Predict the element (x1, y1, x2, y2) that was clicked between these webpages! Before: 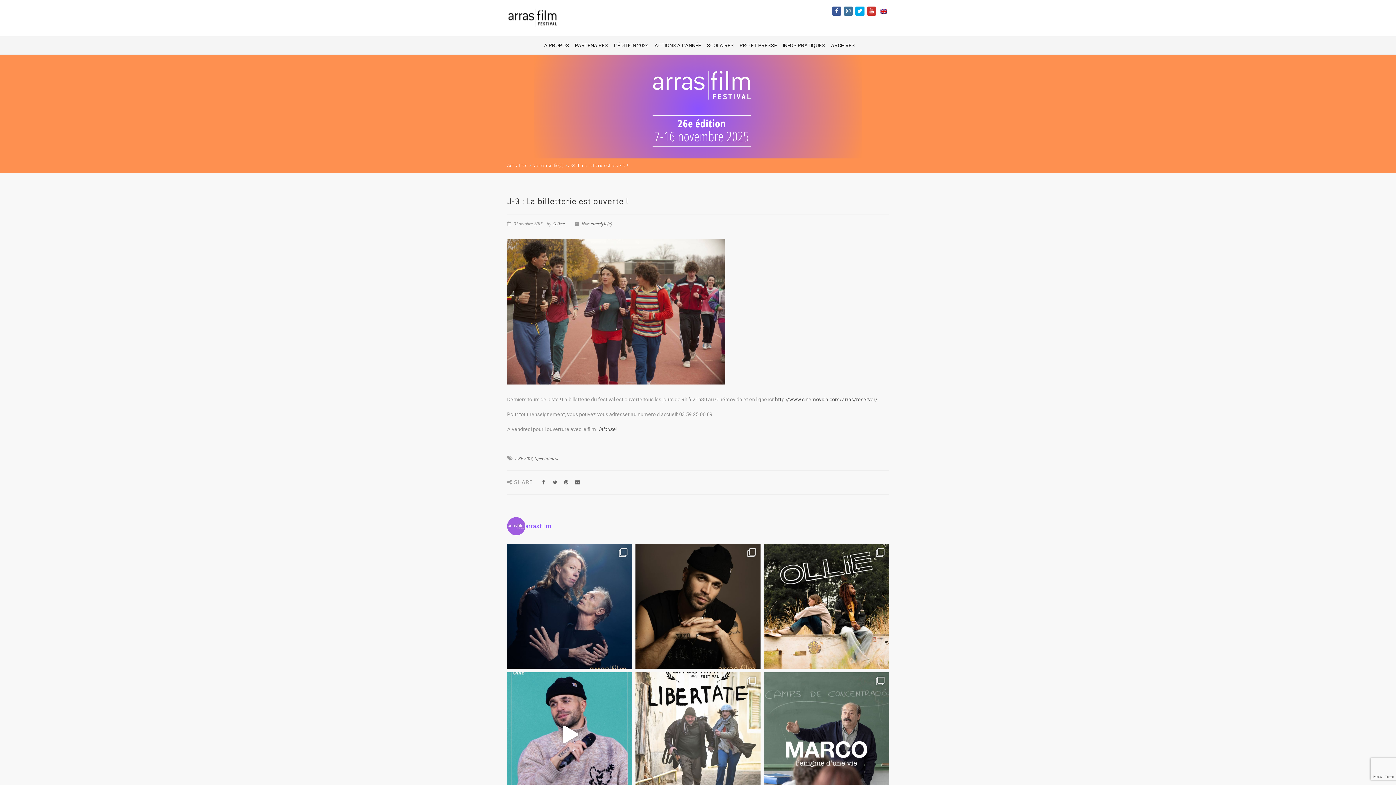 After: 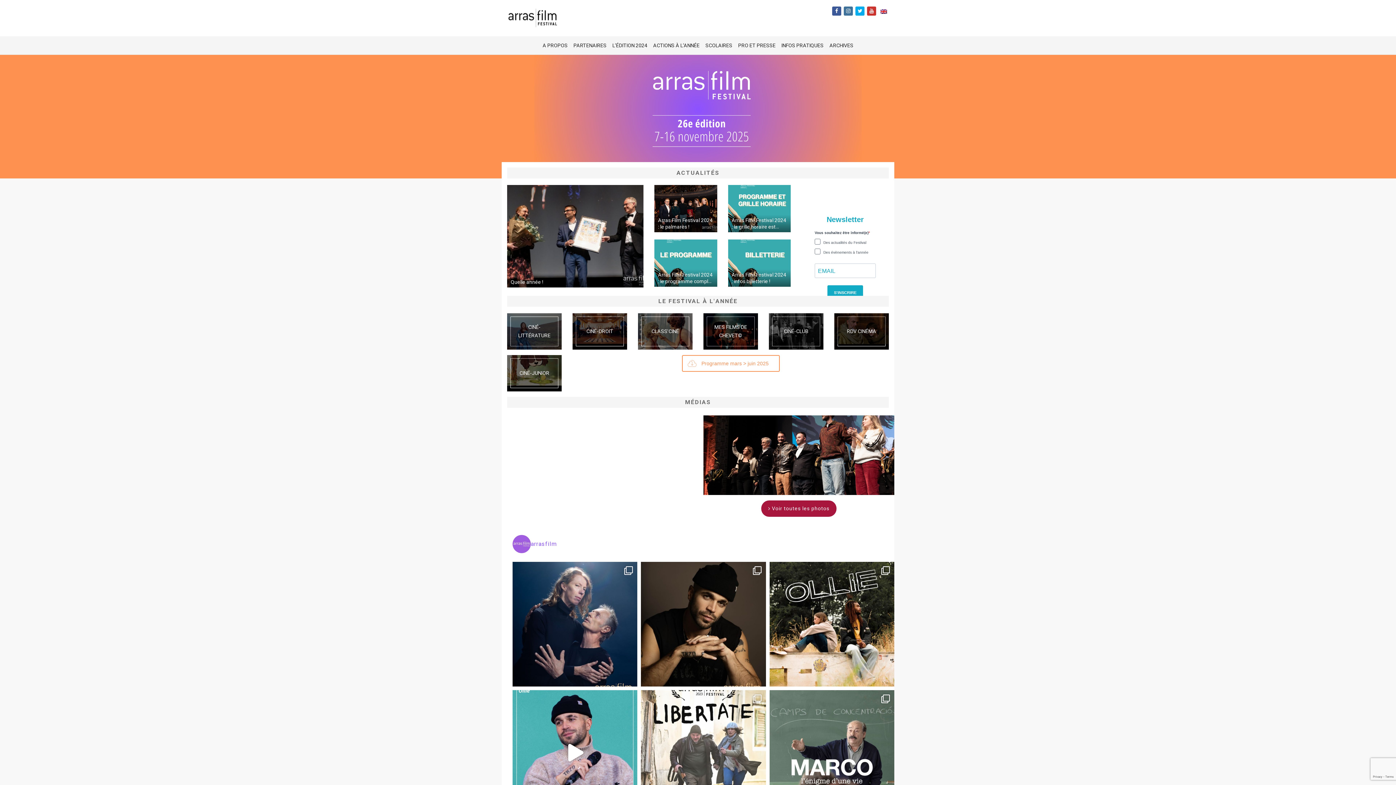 Action: bbox: (507, 5, 558, 30)